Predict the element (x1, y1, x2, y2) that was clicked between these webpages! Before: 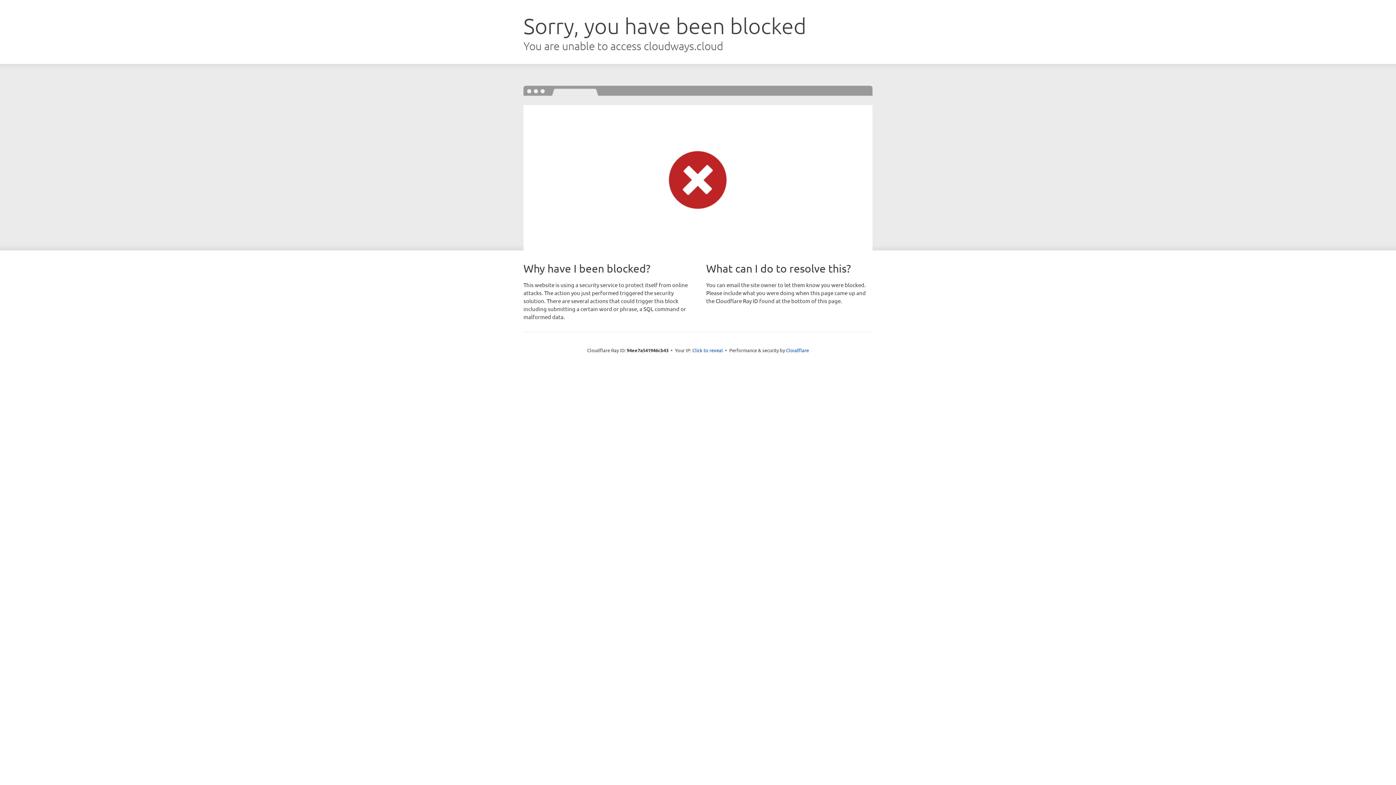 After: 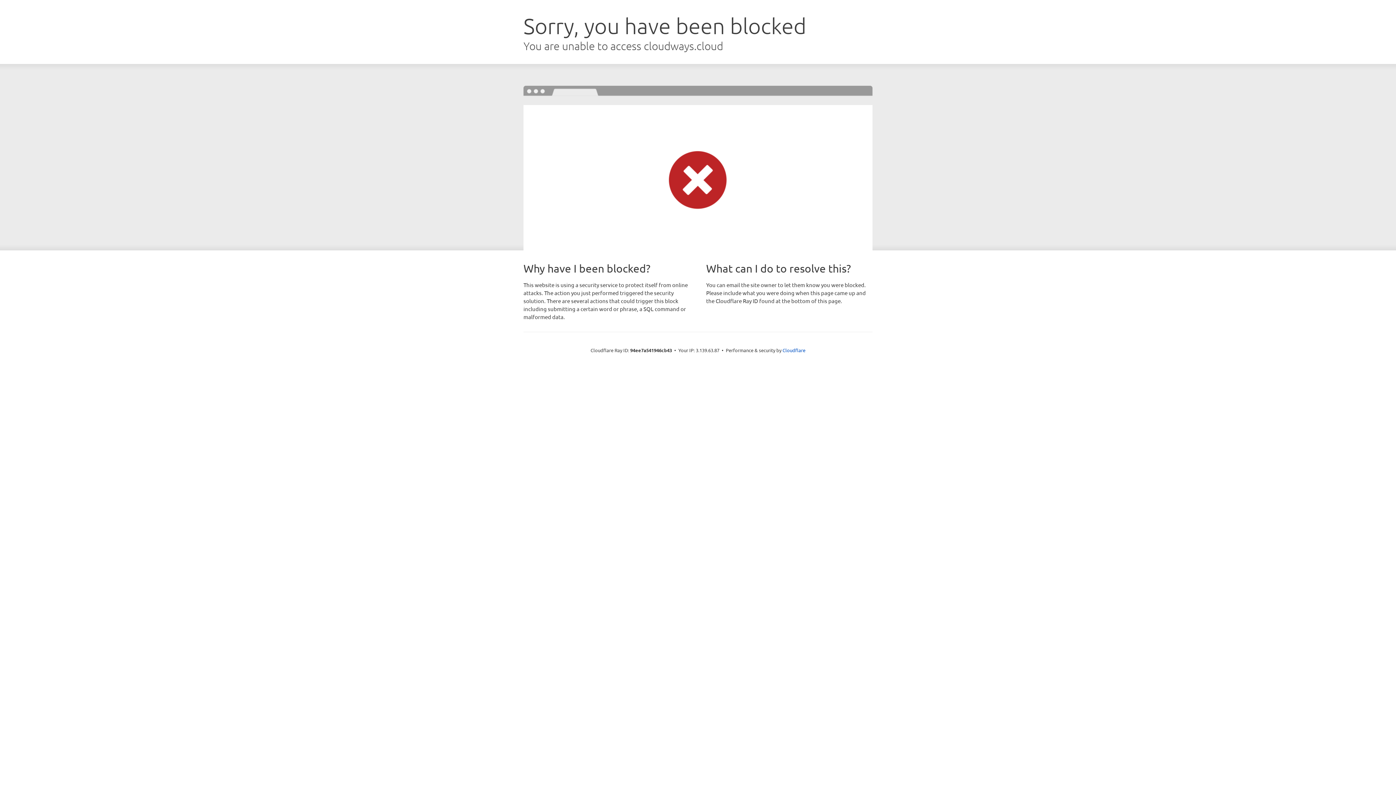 Action: label: Click to reveal bbox: (692, 346, 723, 353)